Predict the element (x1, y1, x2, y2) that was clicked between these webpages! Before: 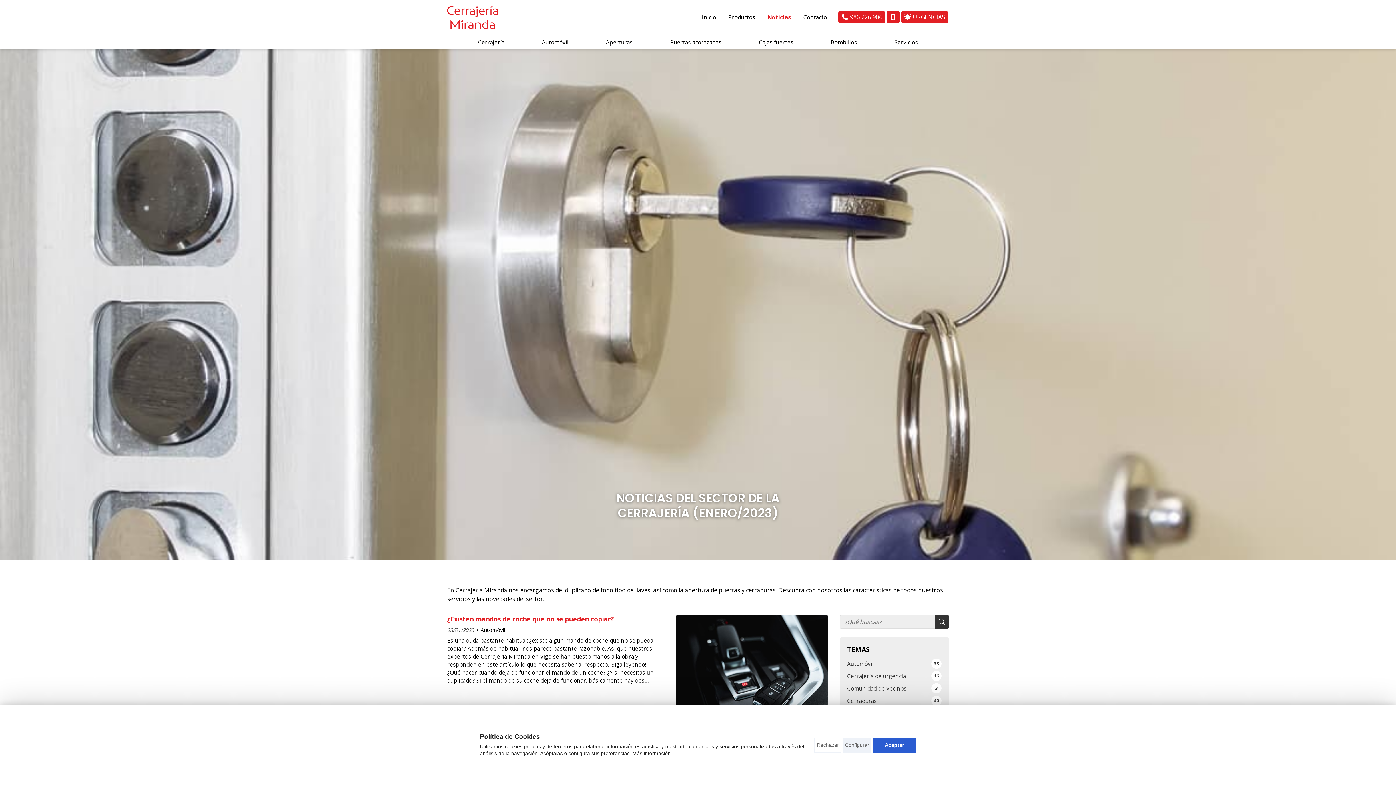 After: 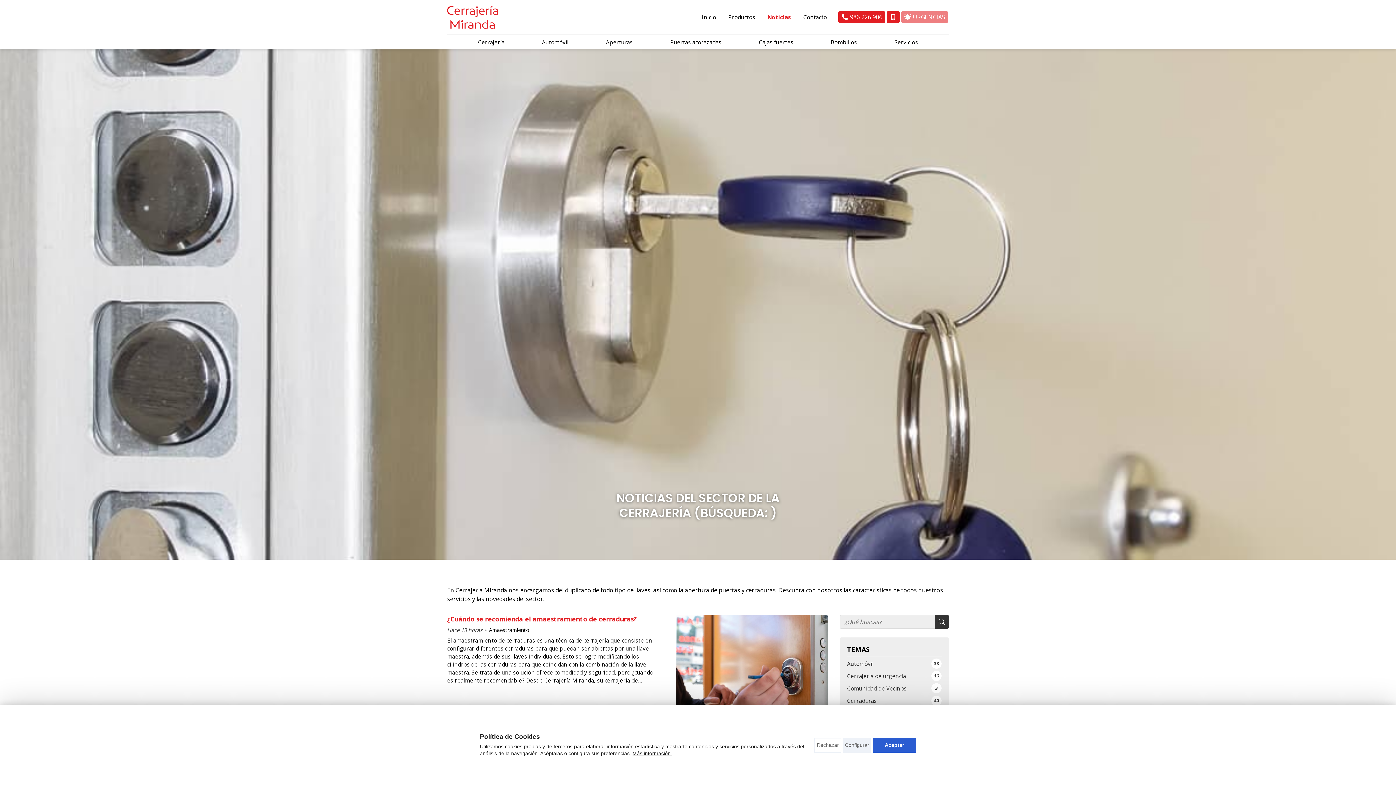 Action: bbox: (935, 615, 949, 629)